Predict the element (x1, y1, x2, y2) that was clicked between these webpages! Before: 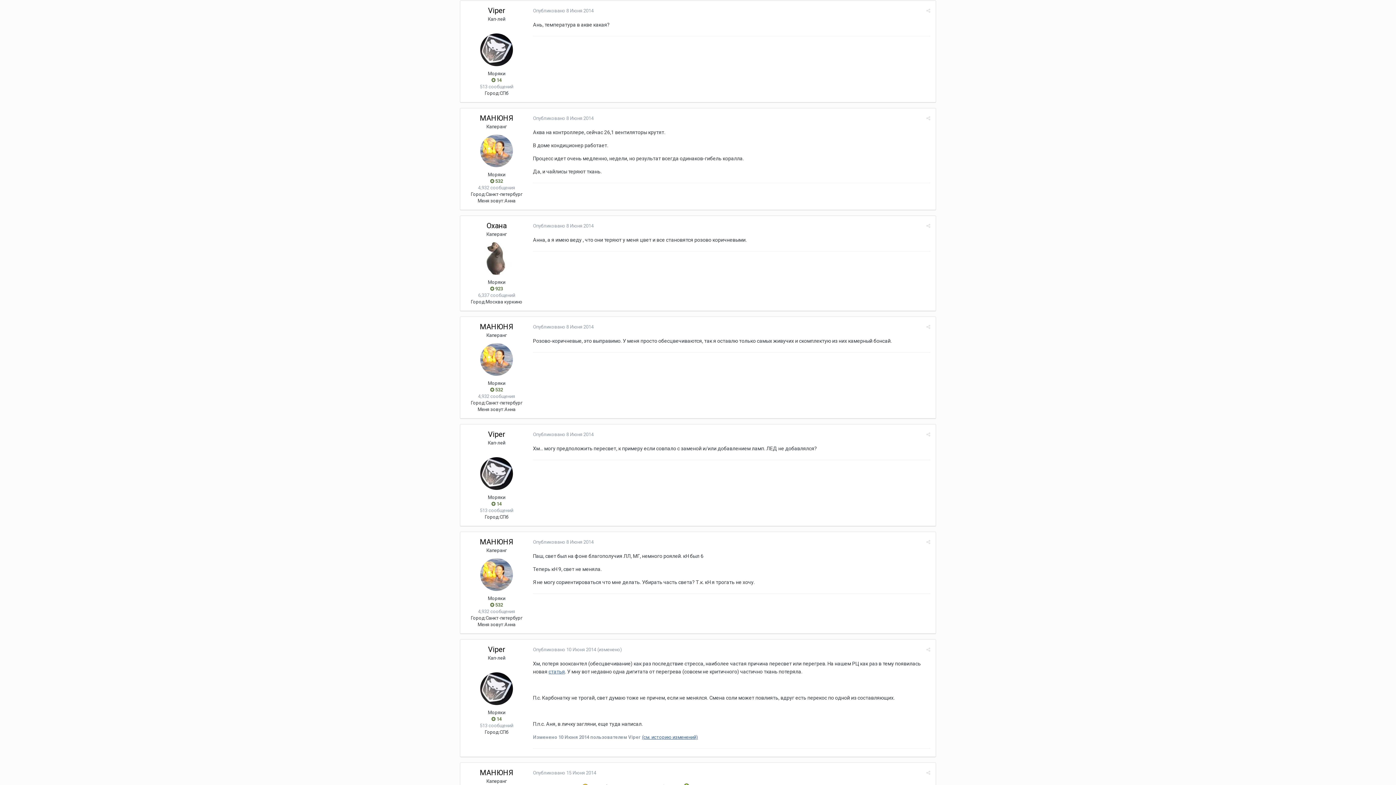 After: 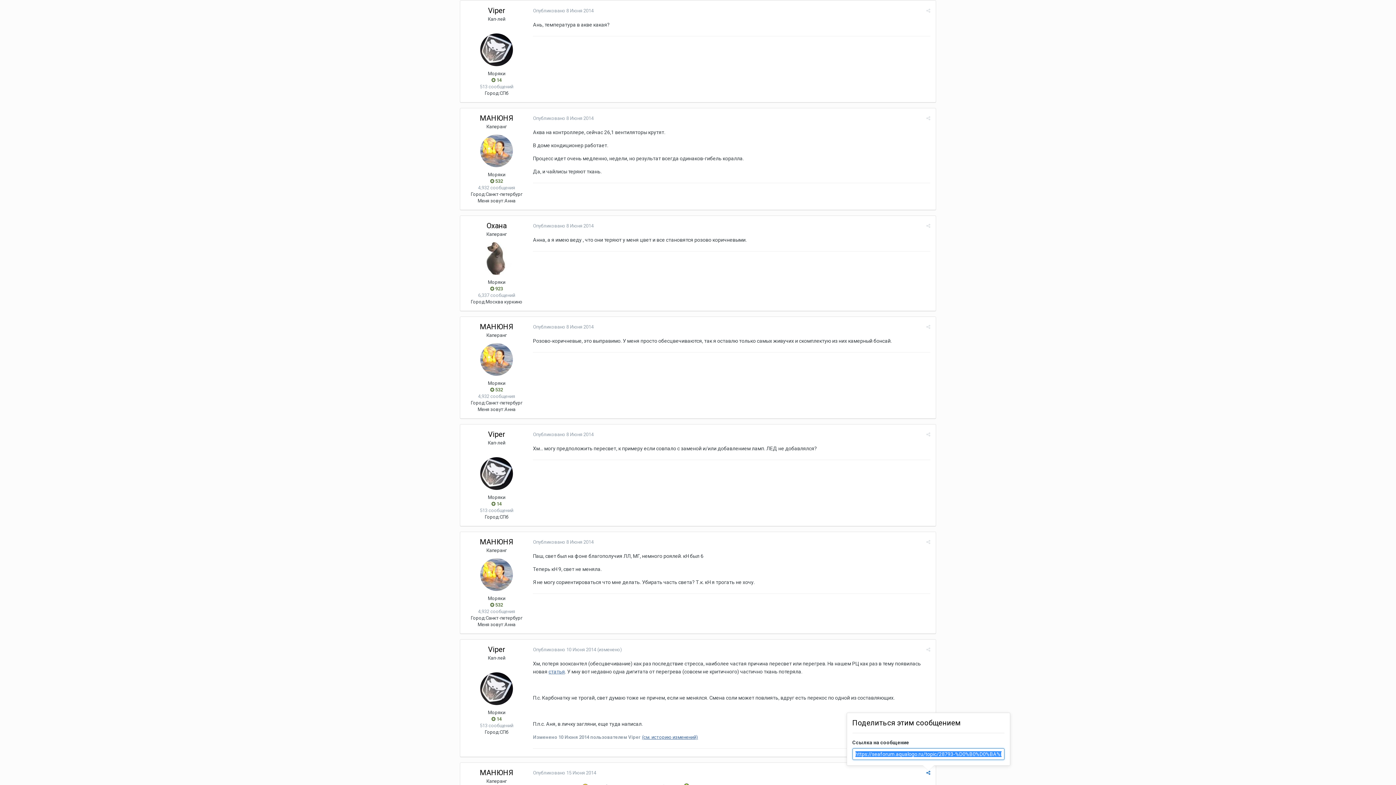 Action: bbox: (926, 770, 930, 776)